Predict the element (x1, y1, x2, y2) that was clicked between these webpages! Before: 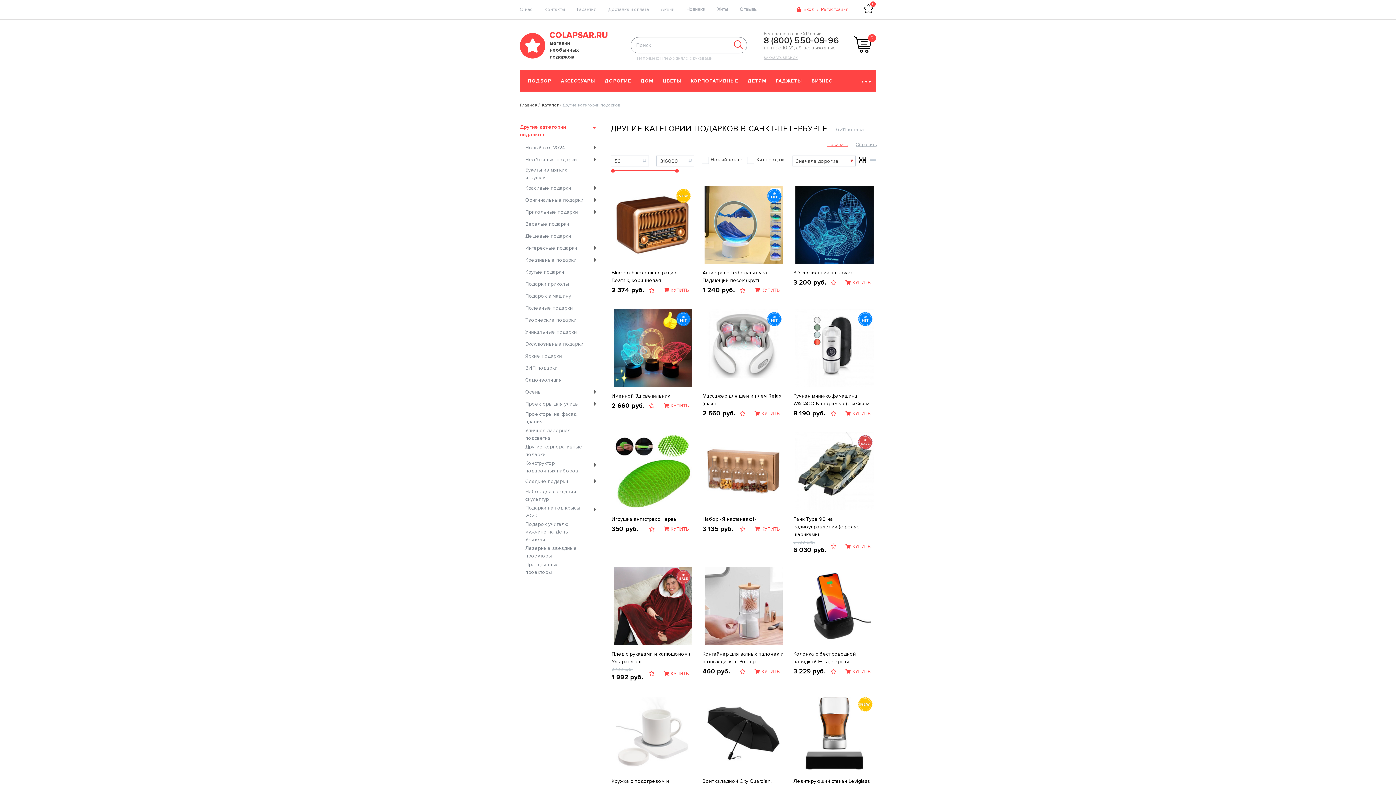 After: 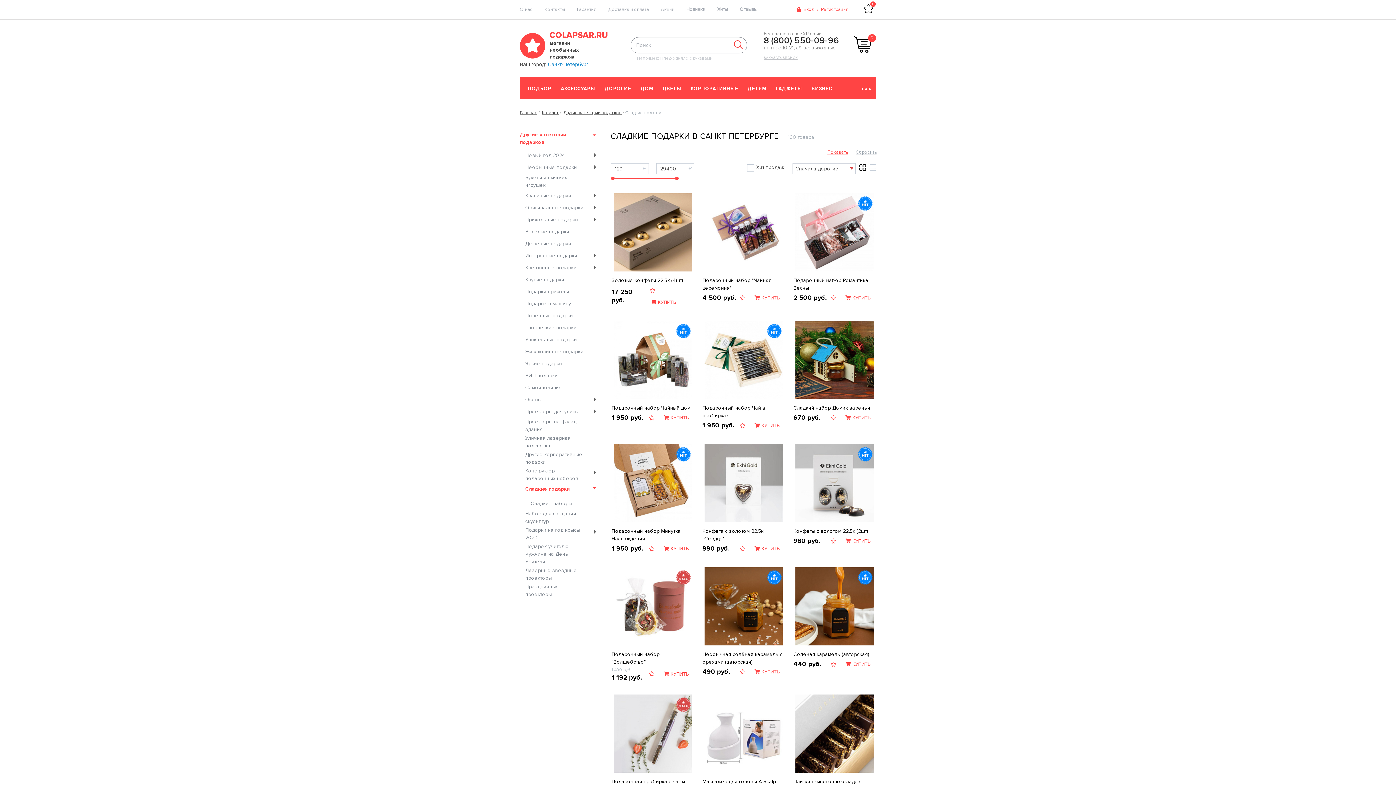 Action: bbox: (525, 476, 600, 486) label: Сладкие подарки